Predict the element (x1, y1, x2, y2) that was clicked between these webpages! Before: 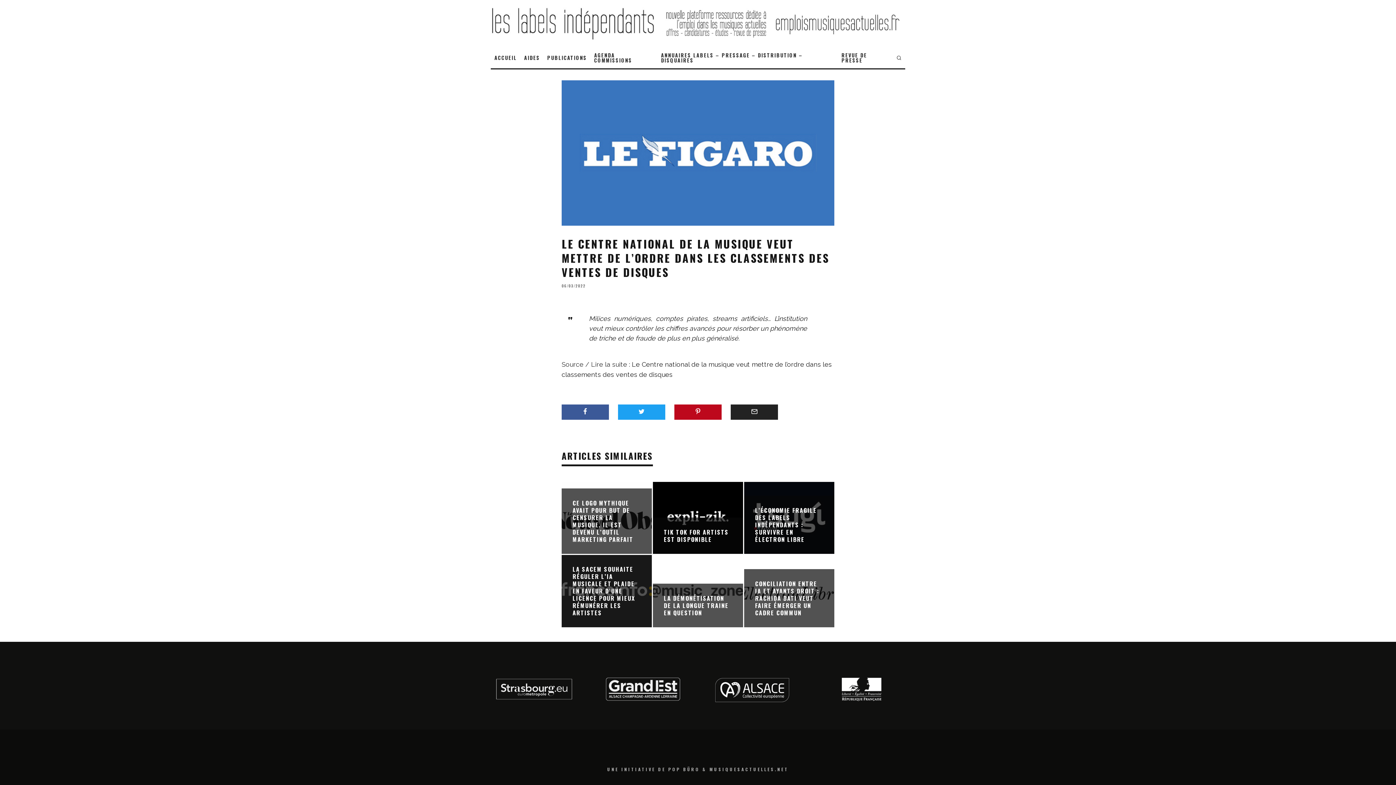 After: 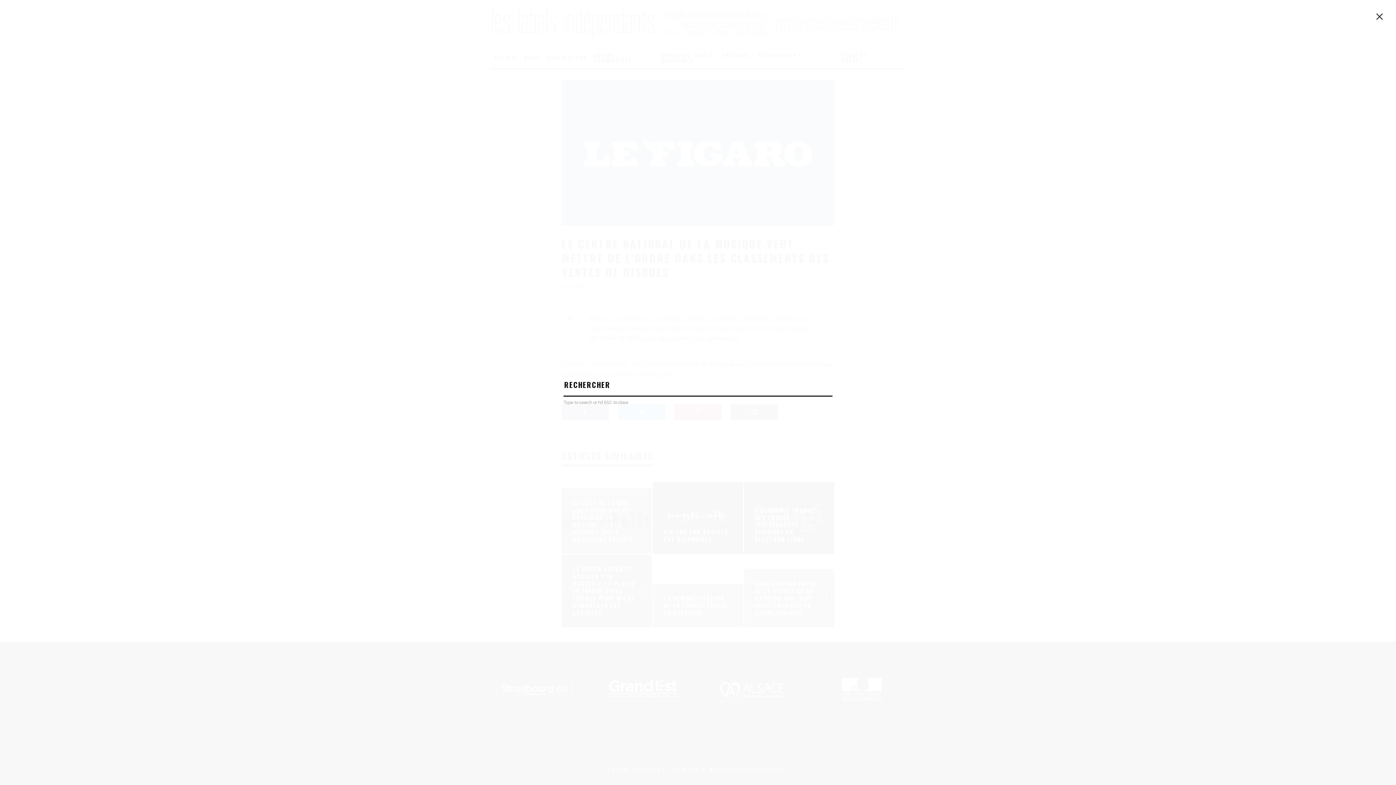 Action: bbox: (893, 49, 905, 65)